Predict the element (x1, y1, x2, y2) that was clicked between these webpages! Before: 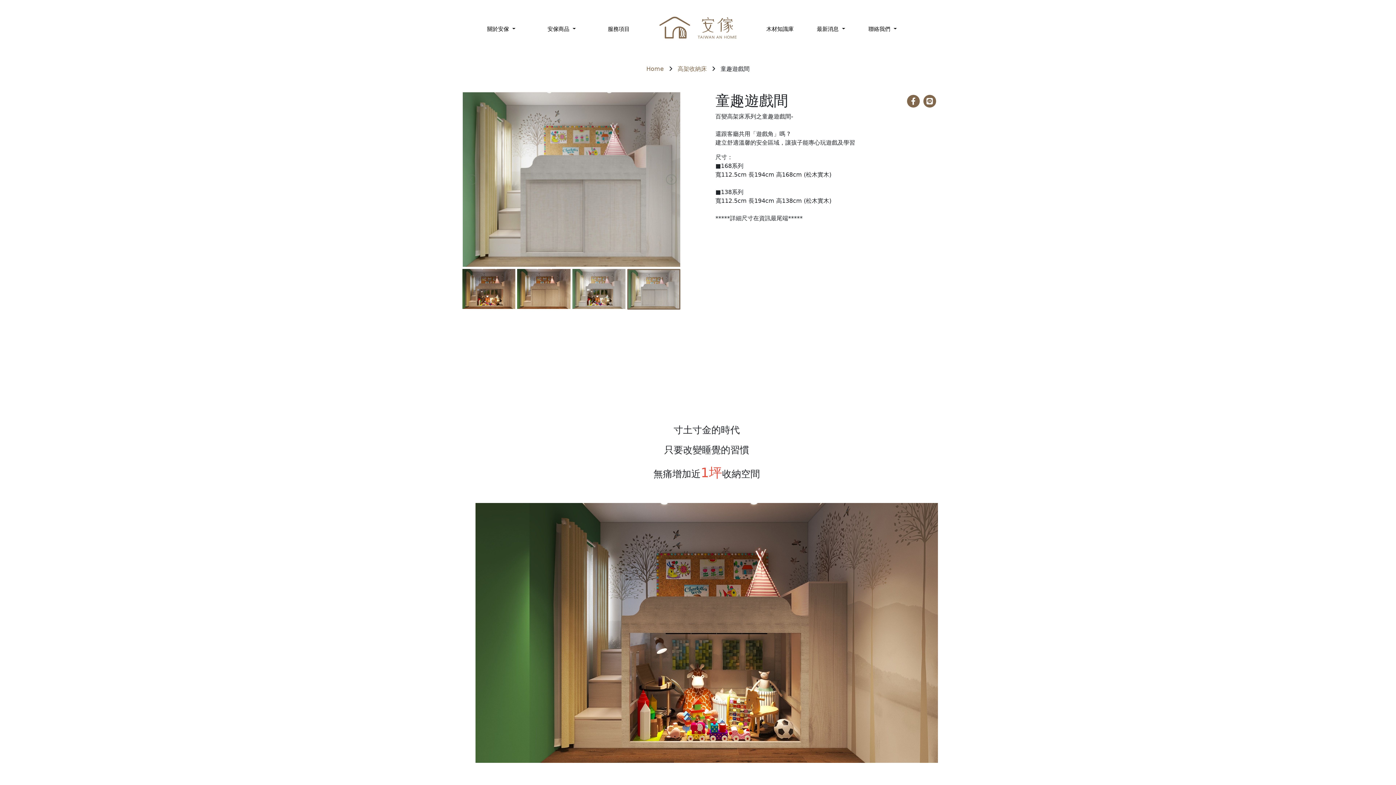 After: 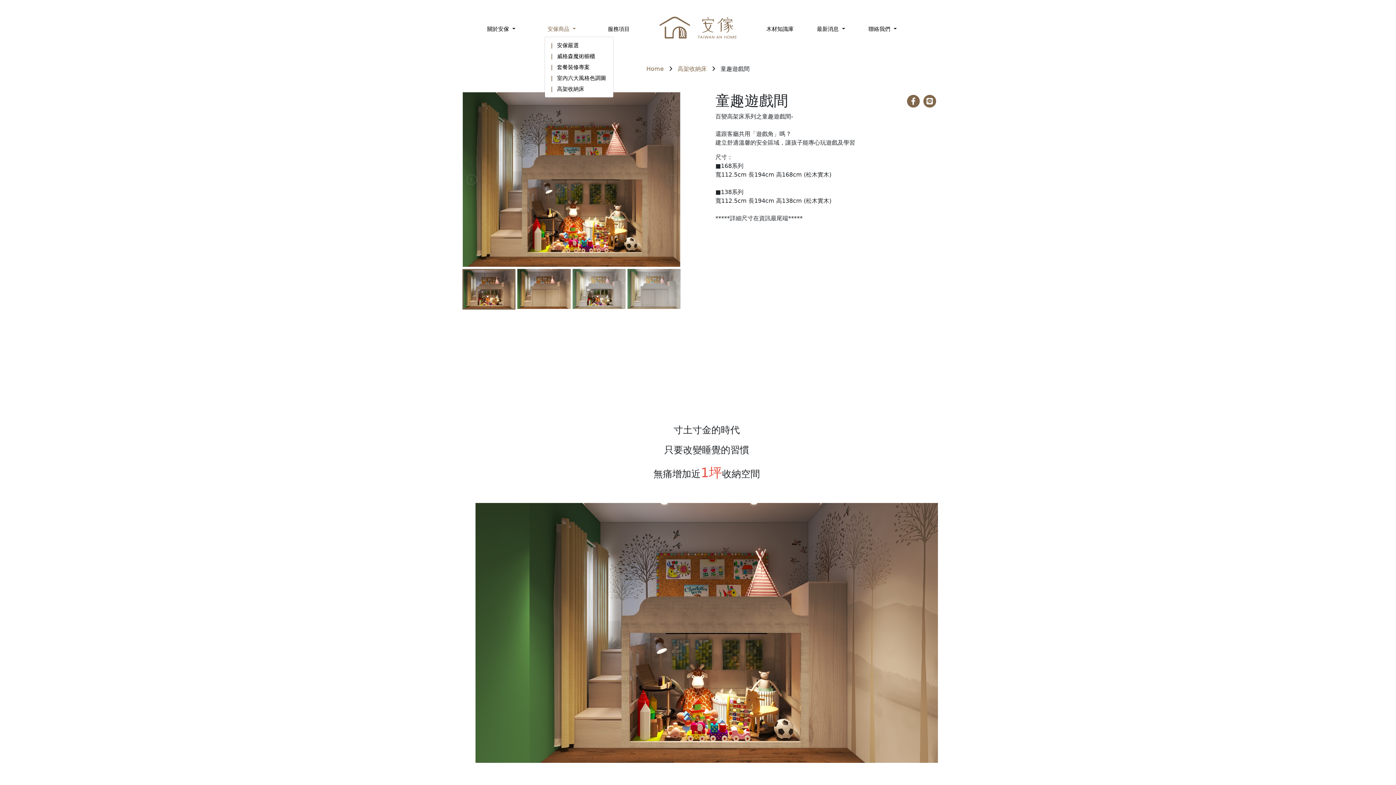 Action: bbox: (544, 22, 578, 36) label: 安傢商品 